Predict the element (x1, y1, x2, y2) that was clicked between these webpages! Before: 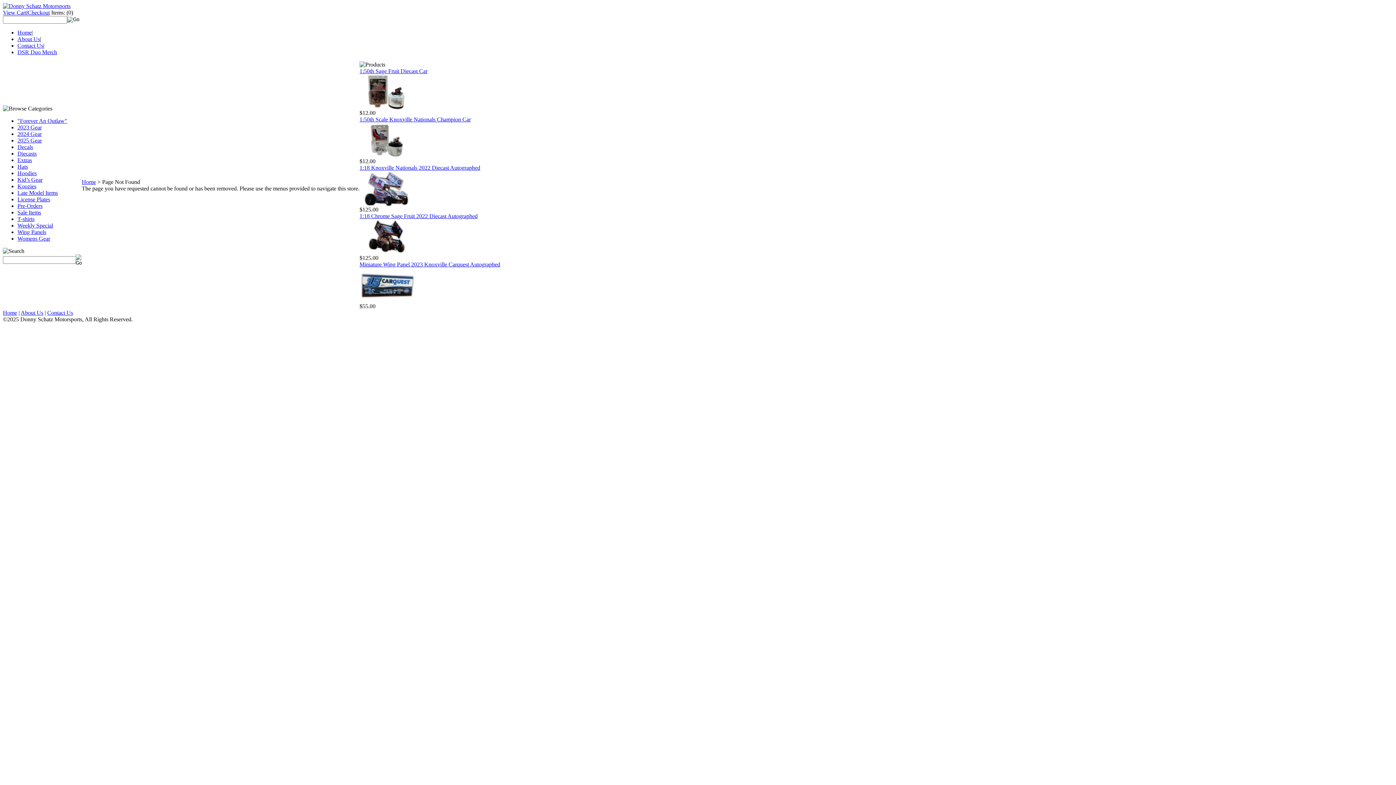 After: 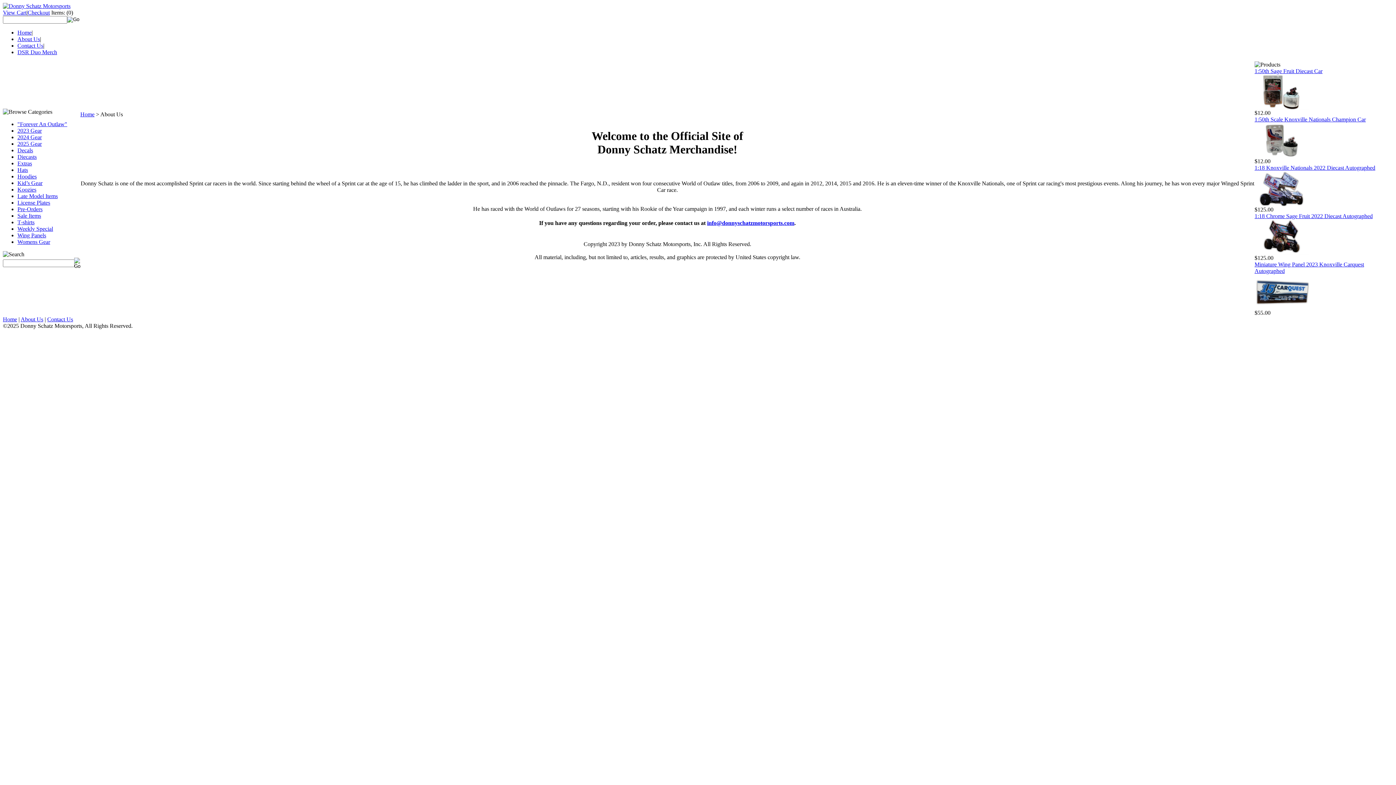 Action: bbox: (20, 309, 43, 316) label: About Us